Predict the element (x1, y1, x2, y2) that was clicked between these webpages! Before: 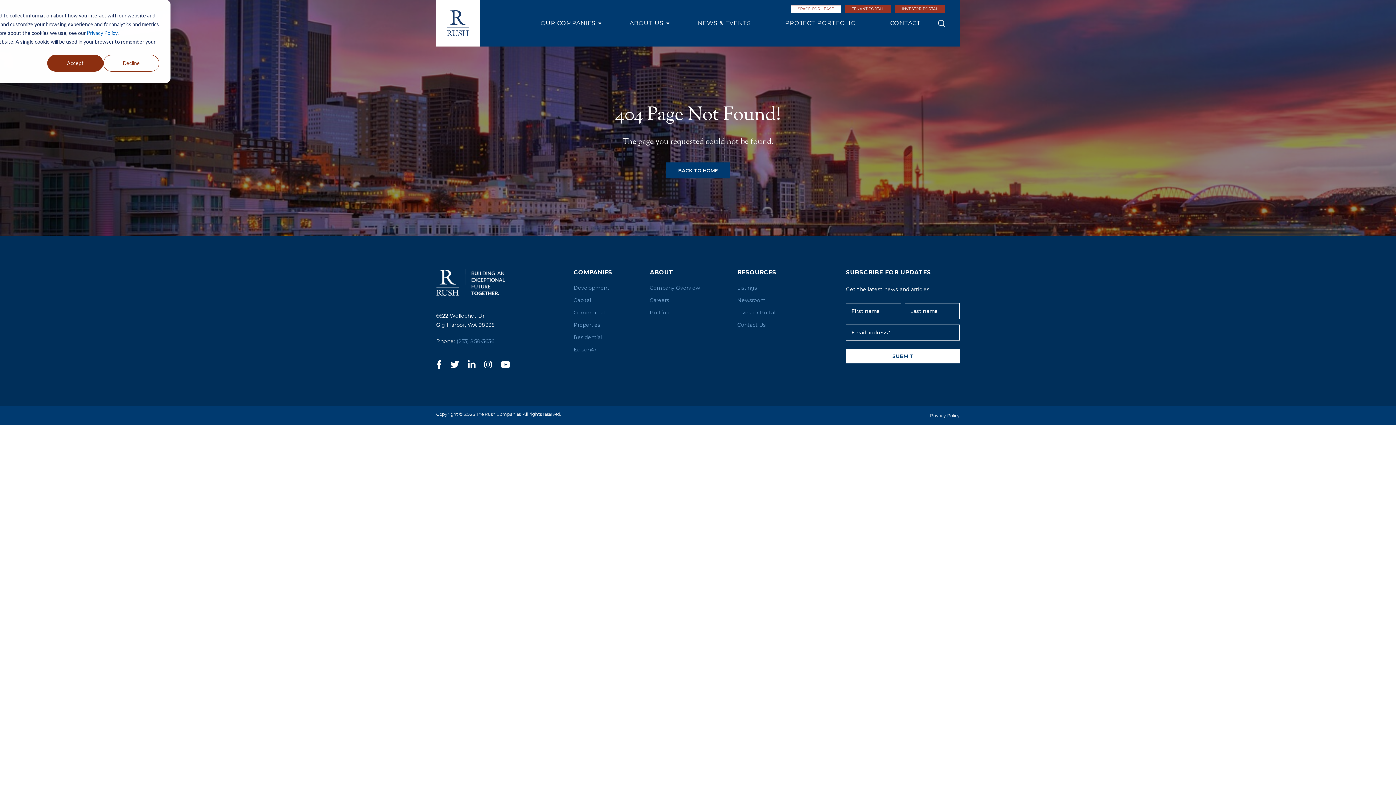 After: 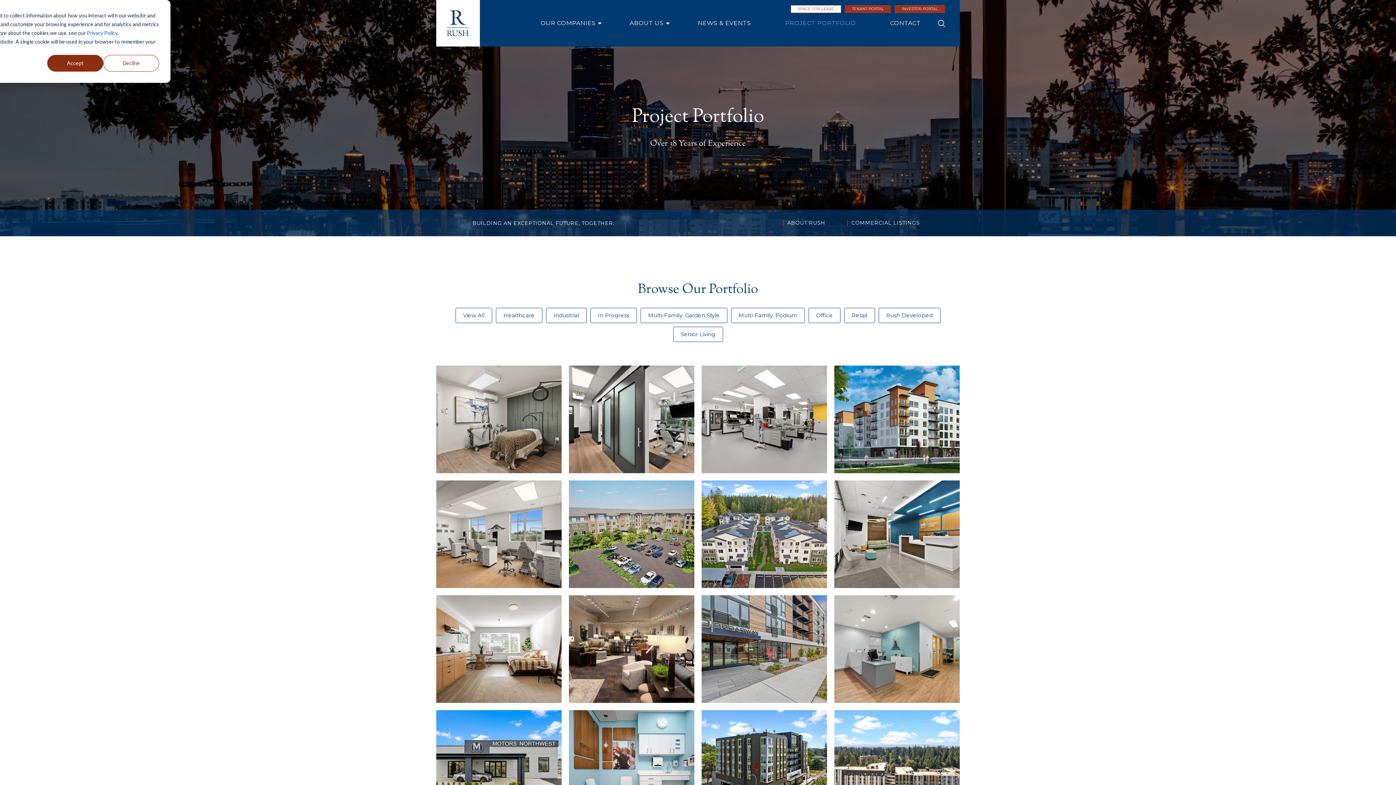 Action: bbox: (650, 309, 671, 316) label: Portfolio